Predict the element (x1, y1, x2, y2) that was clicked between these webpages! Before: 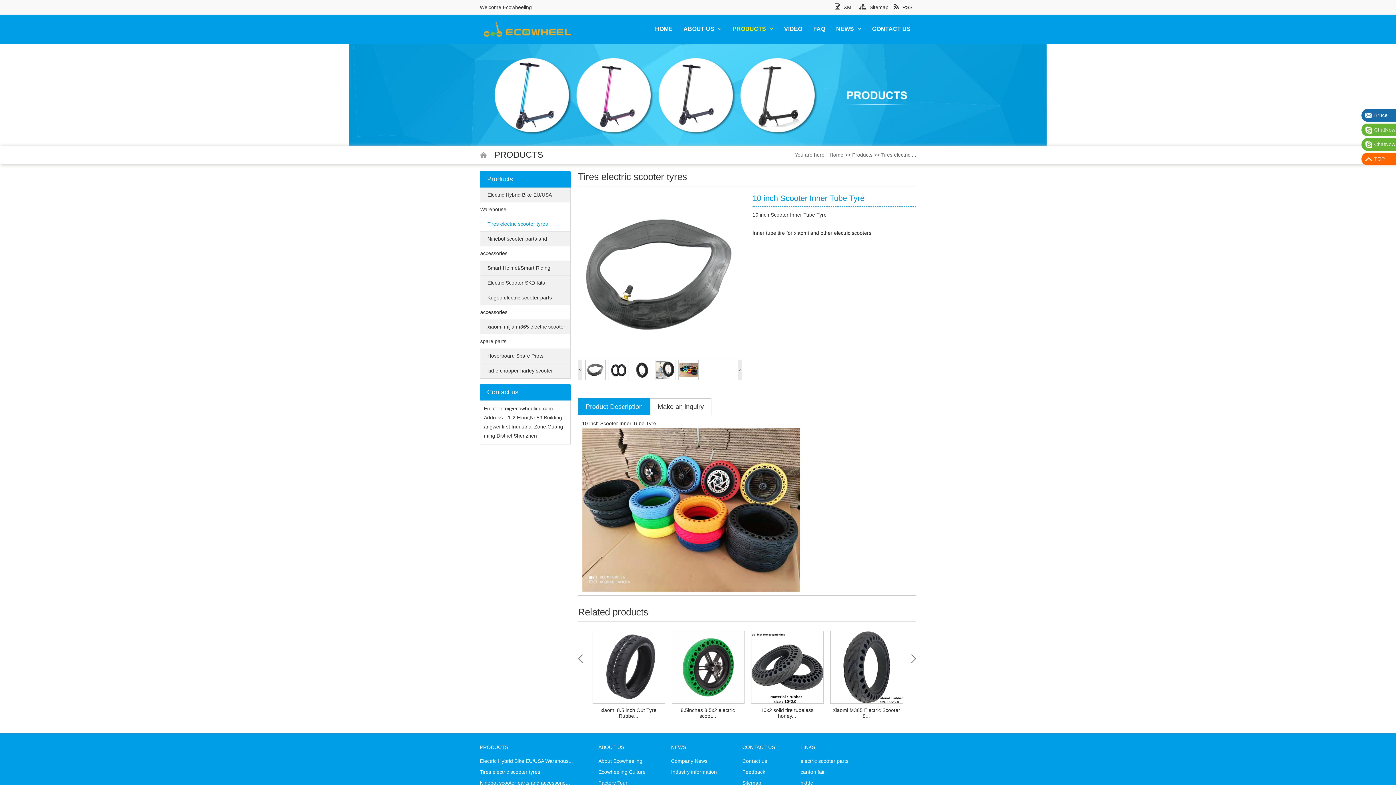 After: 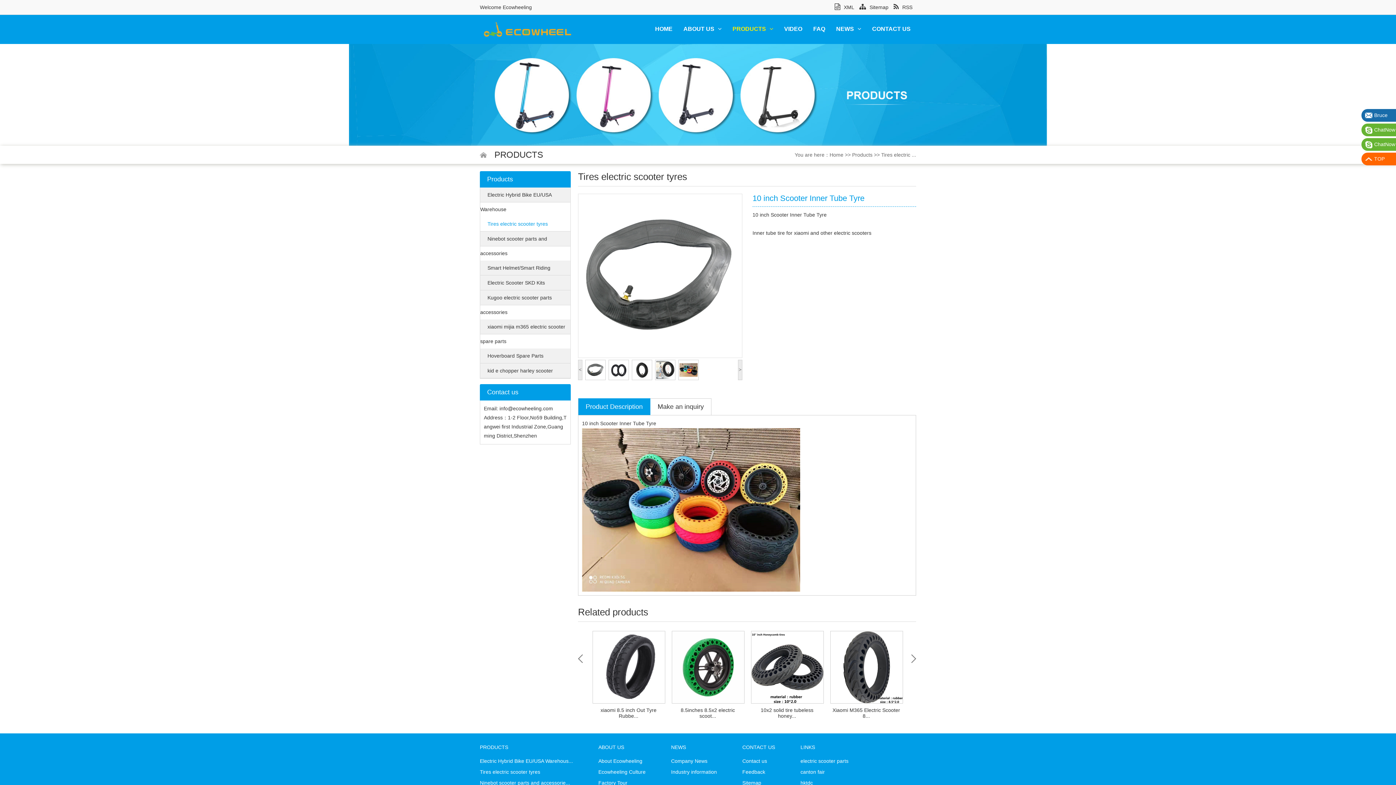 Action: label: ChatNow bbox: (1361, 123, 1396, 136)